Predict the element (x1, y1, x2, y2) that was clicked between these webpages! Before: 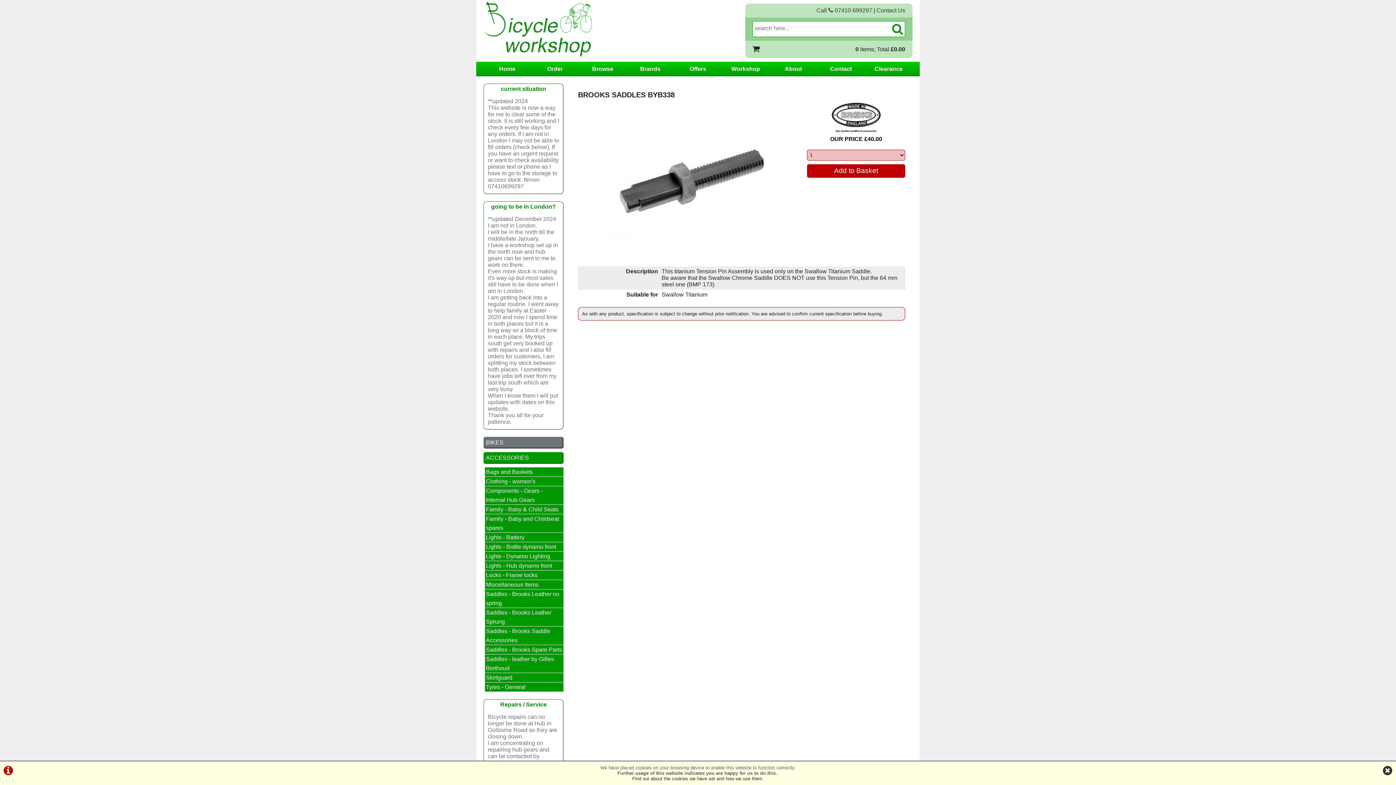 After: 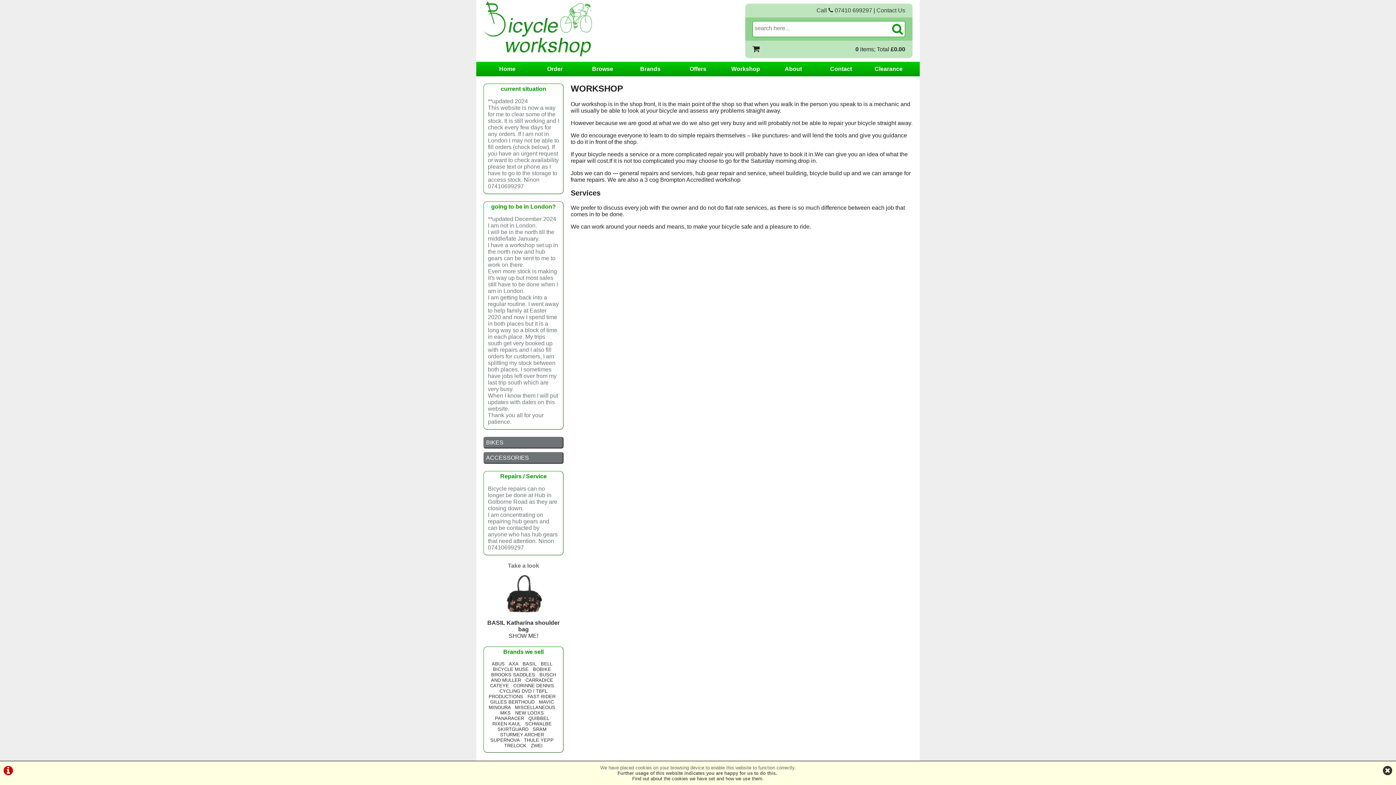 Action: bbox: (722, 61, 769, 76) label: Workshop